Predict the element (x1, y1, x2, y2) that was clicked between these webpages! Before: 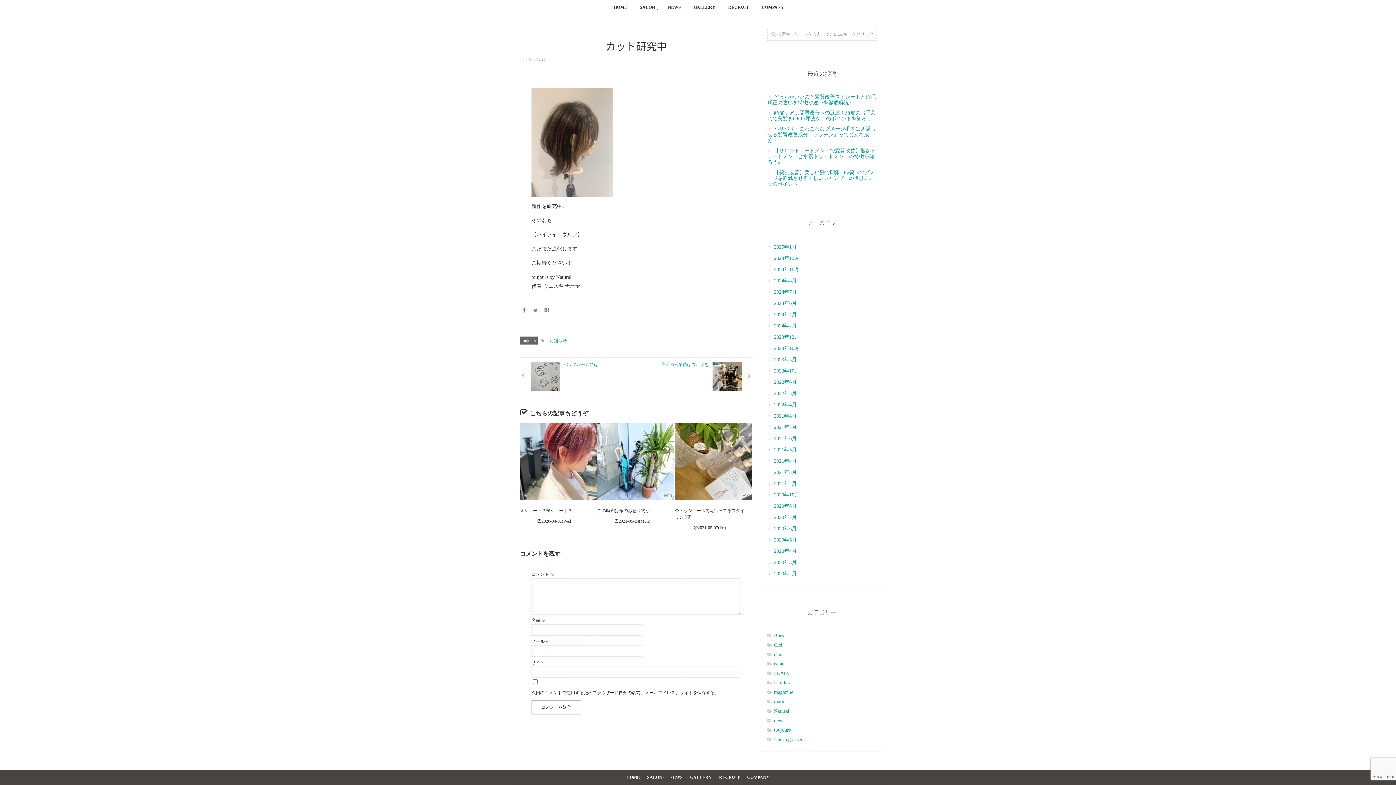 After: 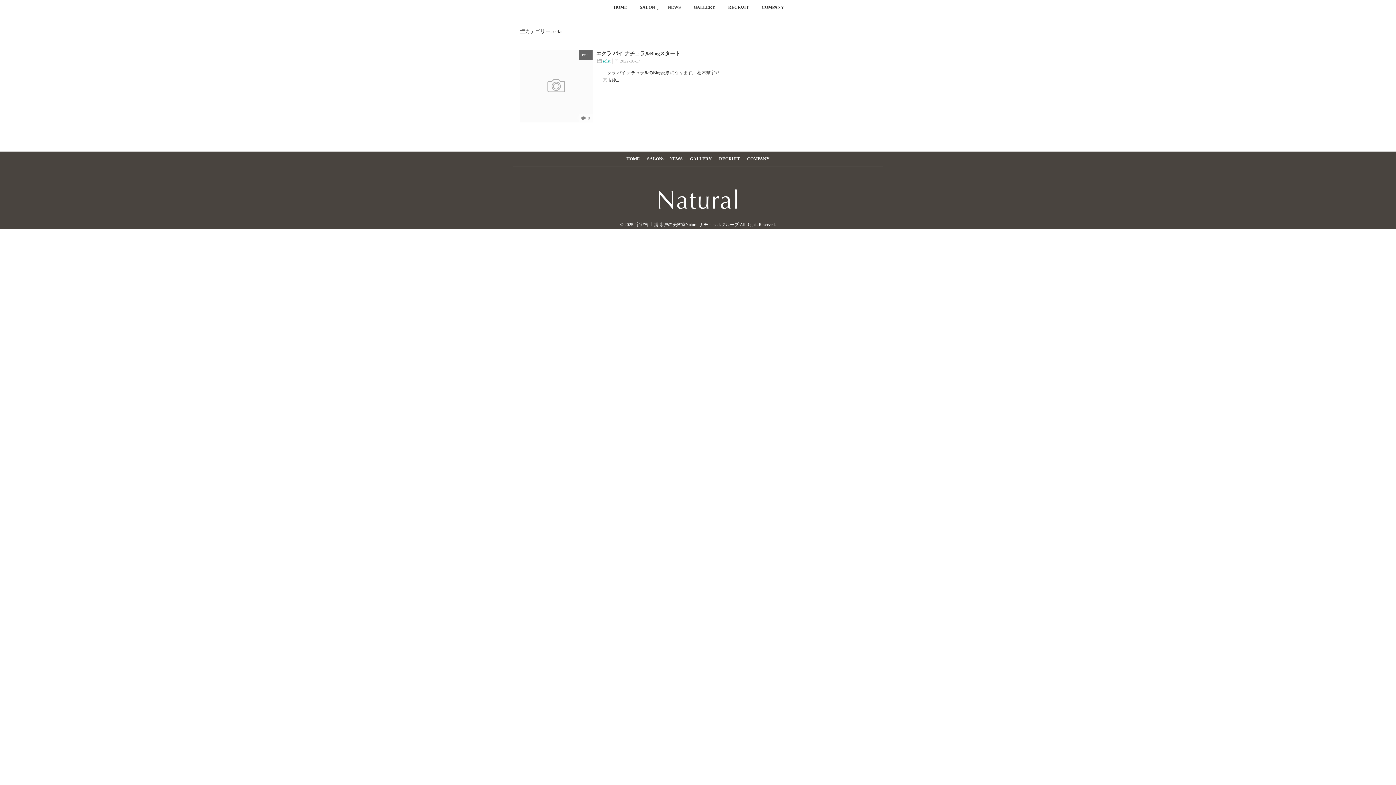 Action: bbox: (767, 661, 876, 667) label: eclat